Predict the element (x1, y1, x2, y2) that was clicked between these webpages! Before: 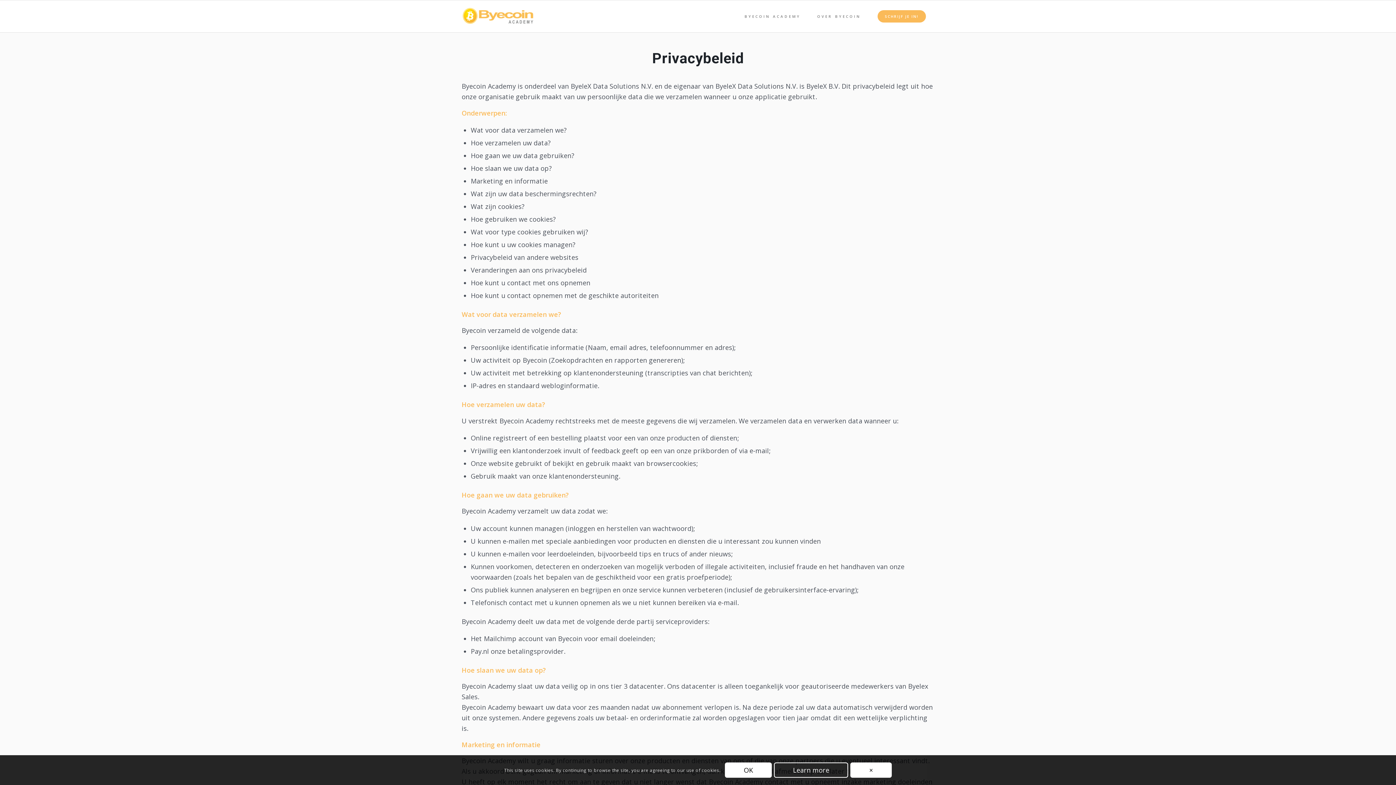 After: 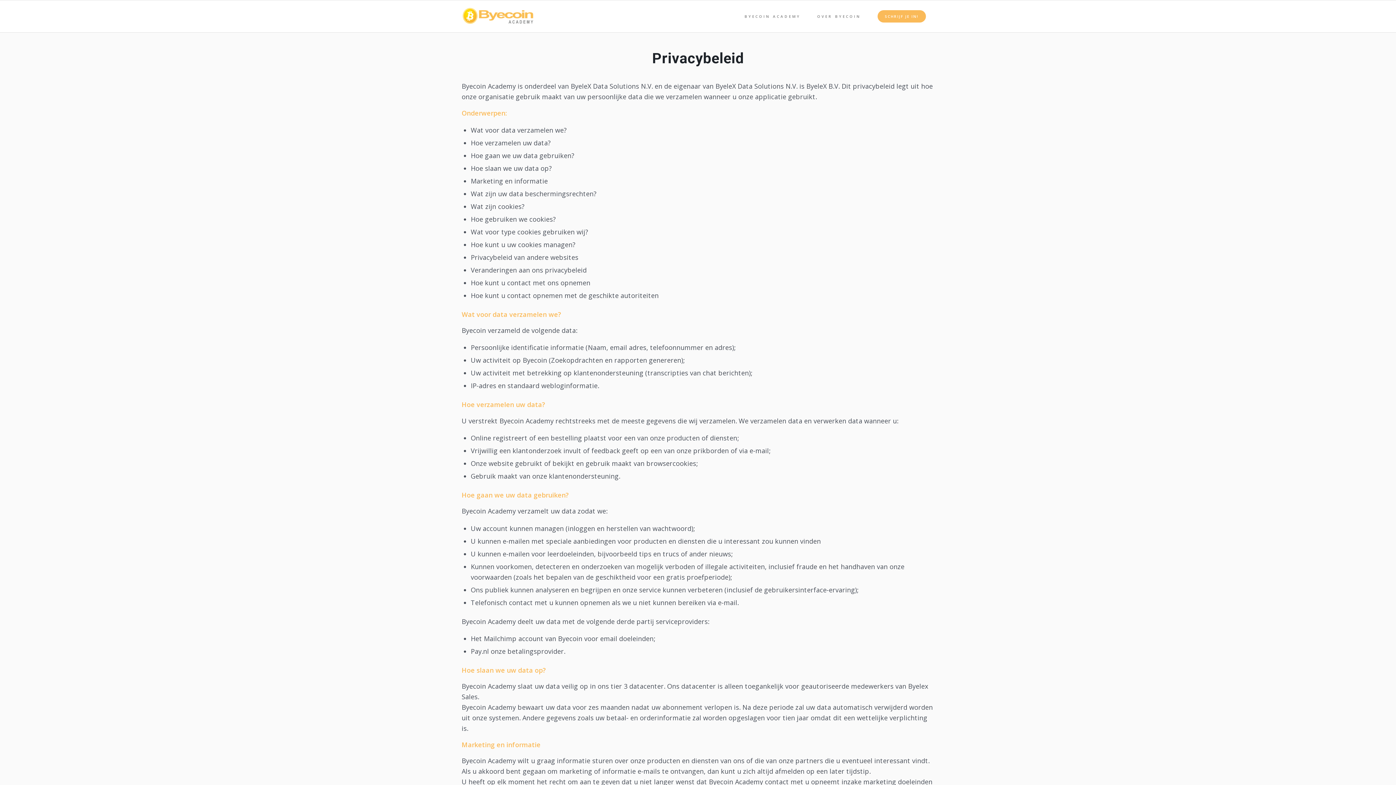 Action: label: × bbox: (850, 762, 892, 778)